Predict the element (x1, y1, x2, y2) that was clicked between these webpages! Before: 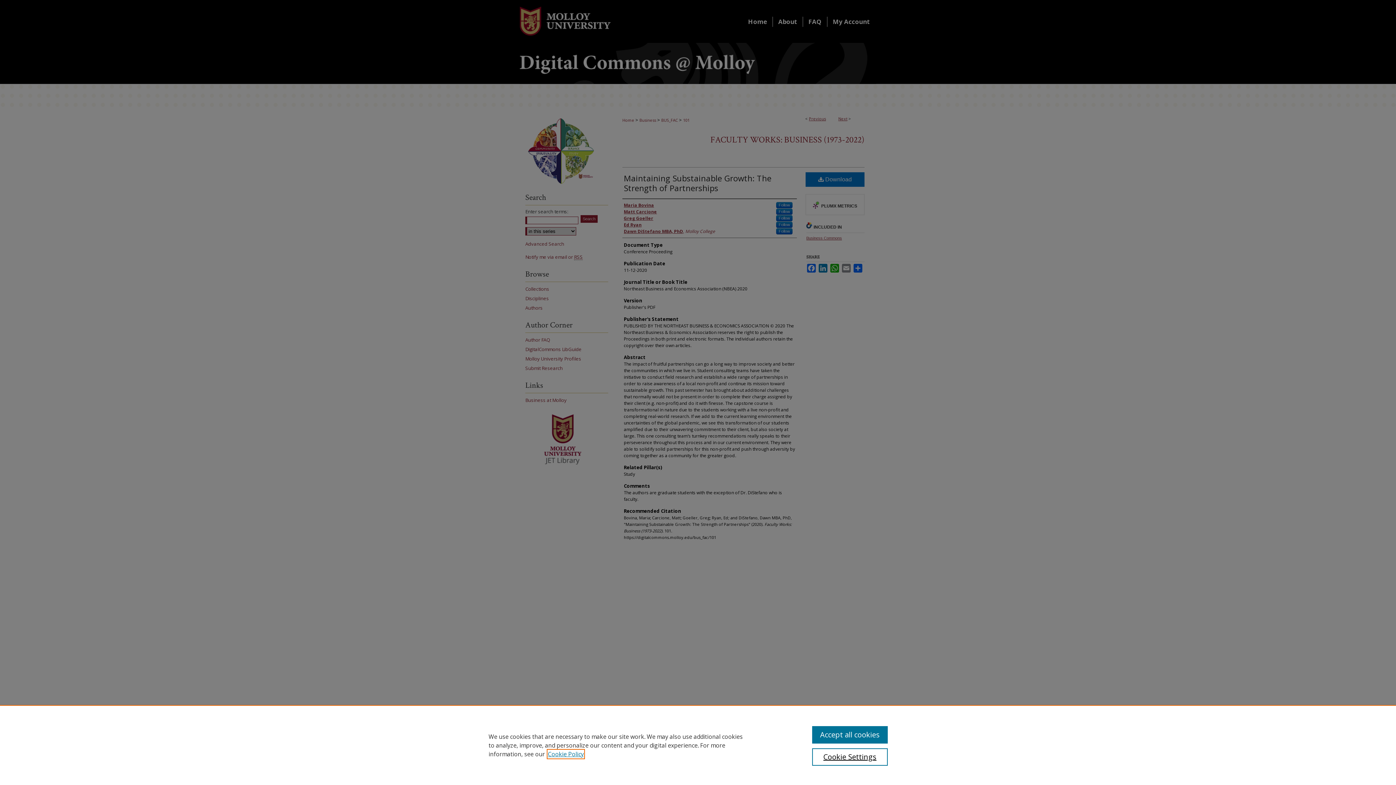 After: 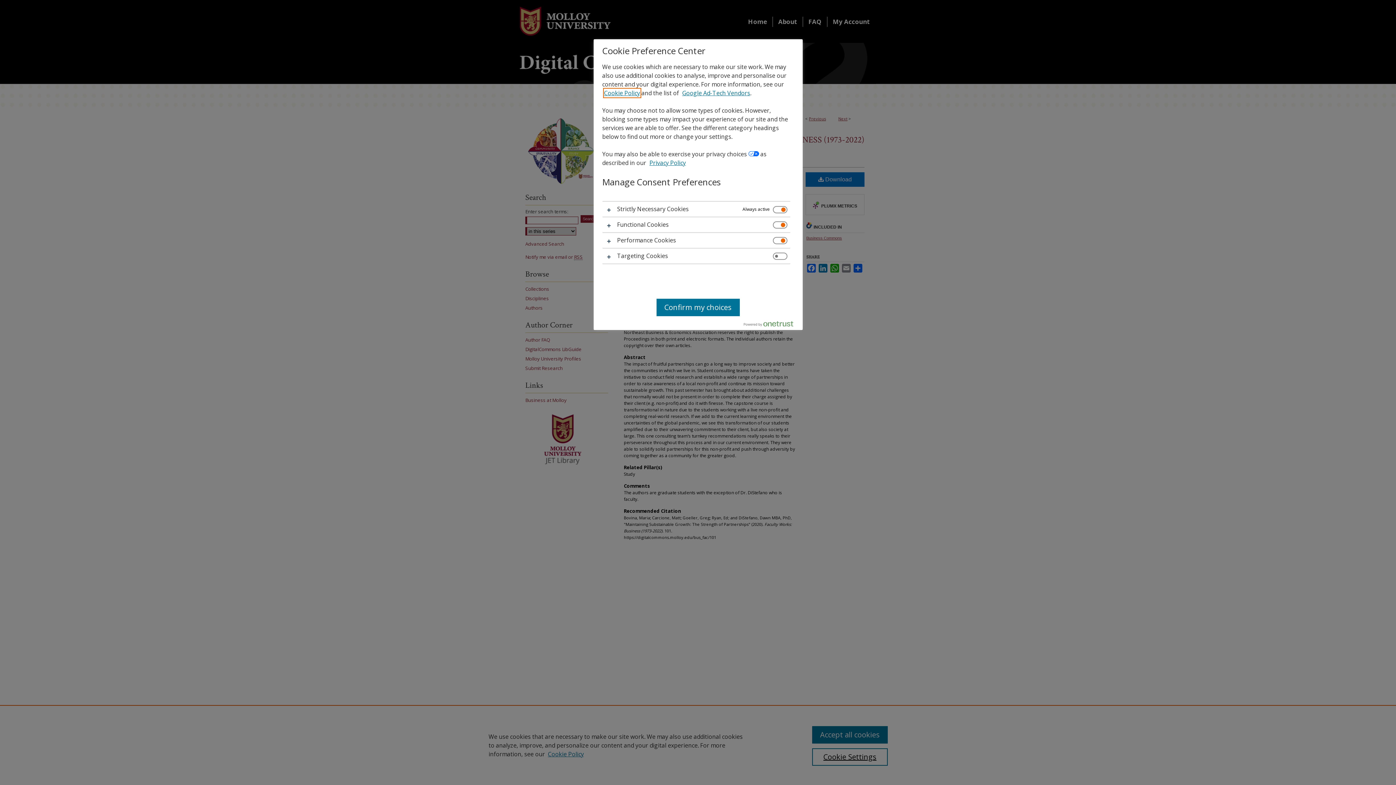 Action: label: Cookie Settings bbox: (812, 748, 887, 766)